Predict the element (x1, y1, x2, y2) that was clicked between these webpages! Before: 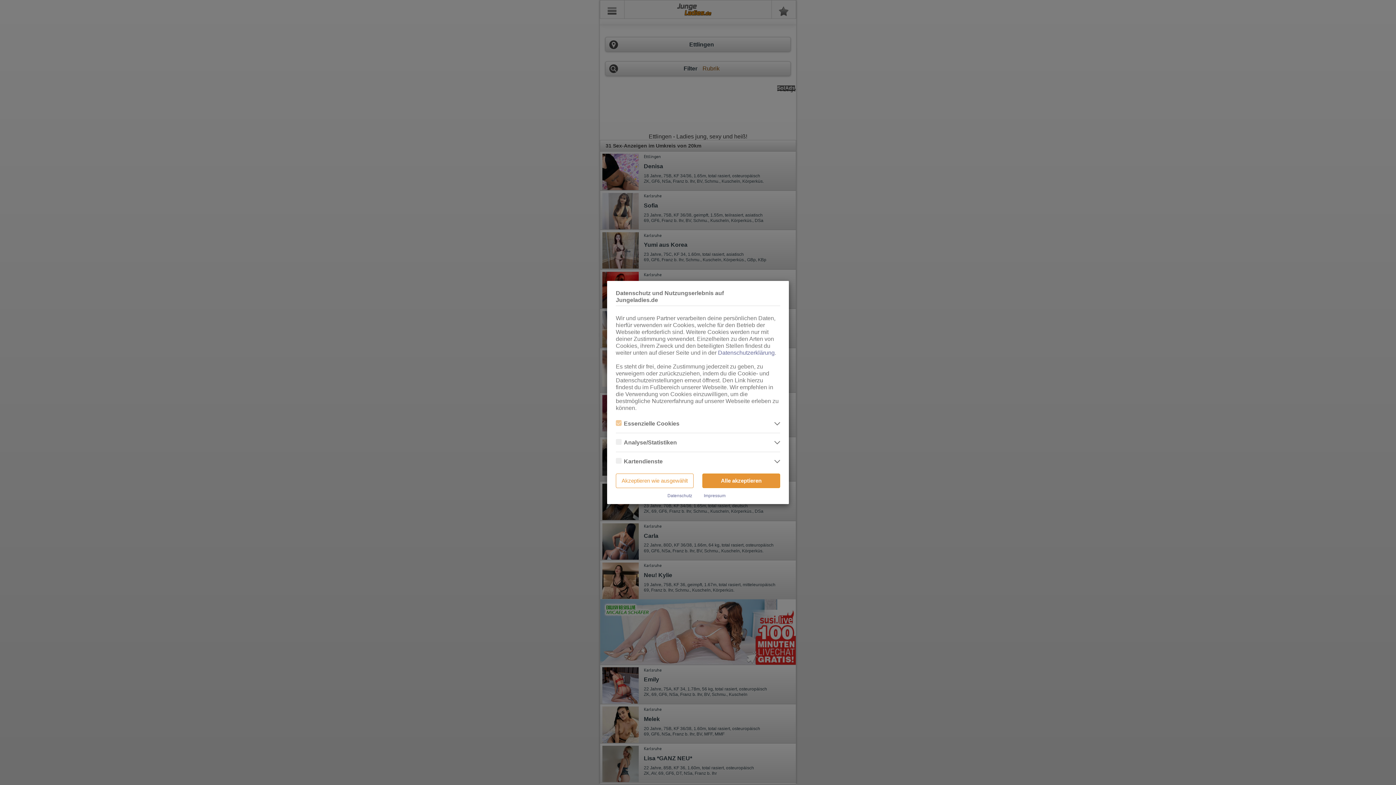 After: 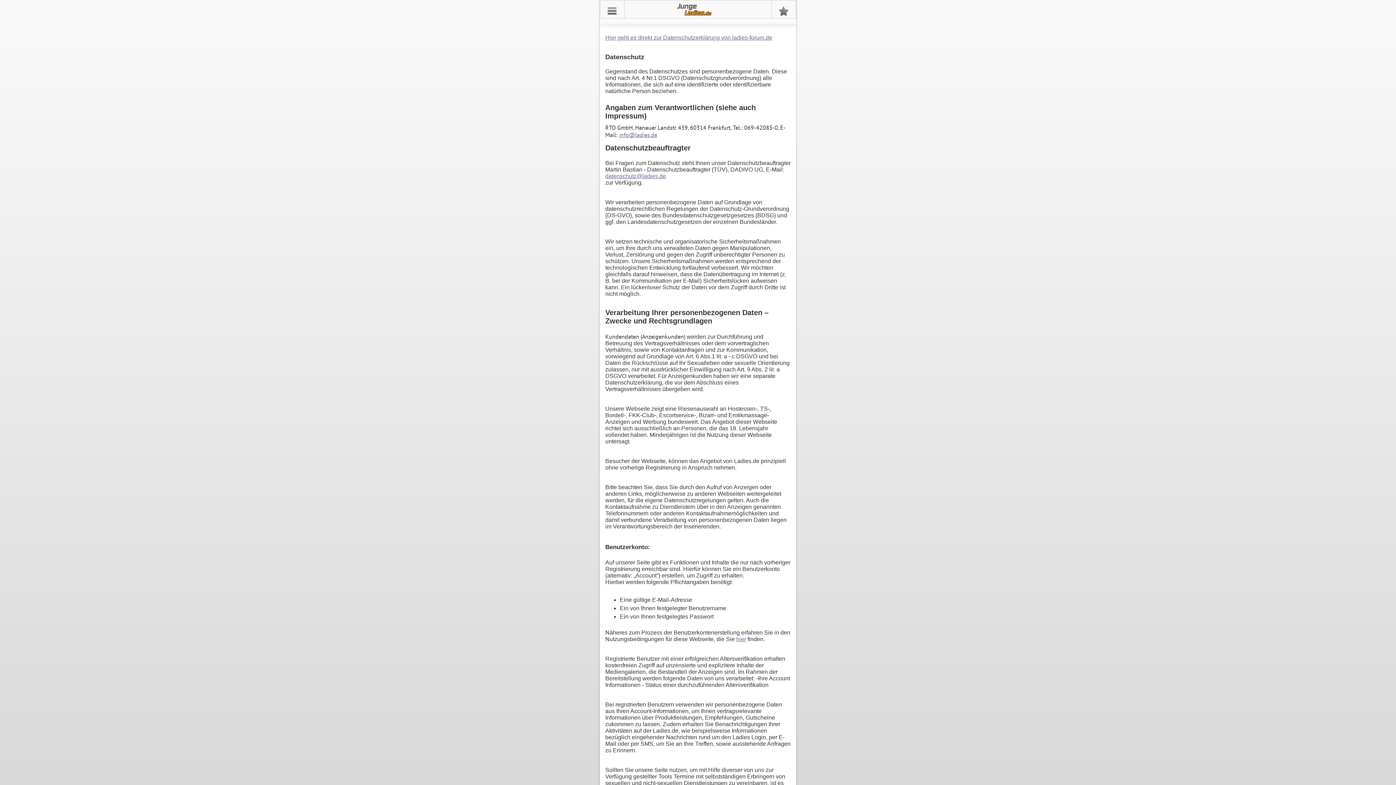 Action: bbox: (667, 493, 692, 498) label: Datenschutz